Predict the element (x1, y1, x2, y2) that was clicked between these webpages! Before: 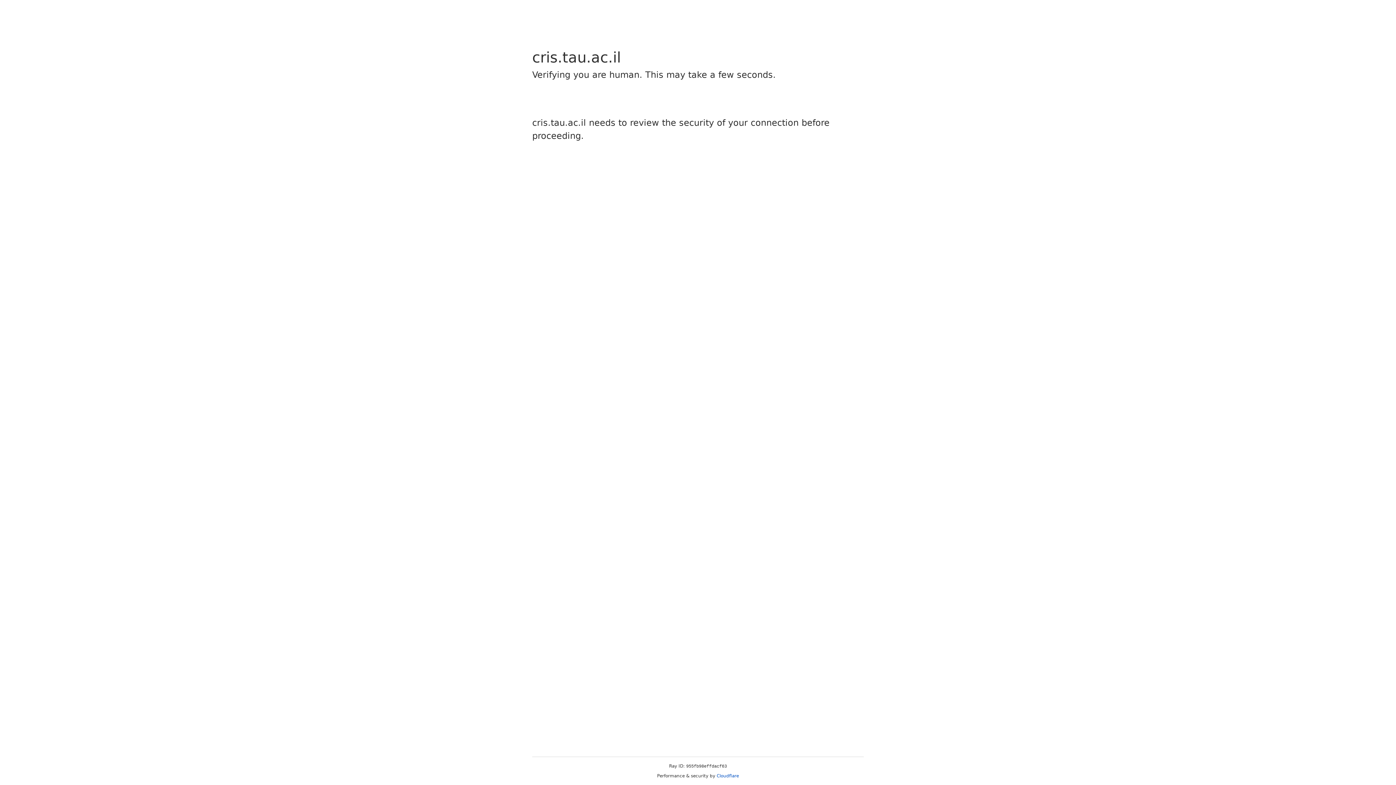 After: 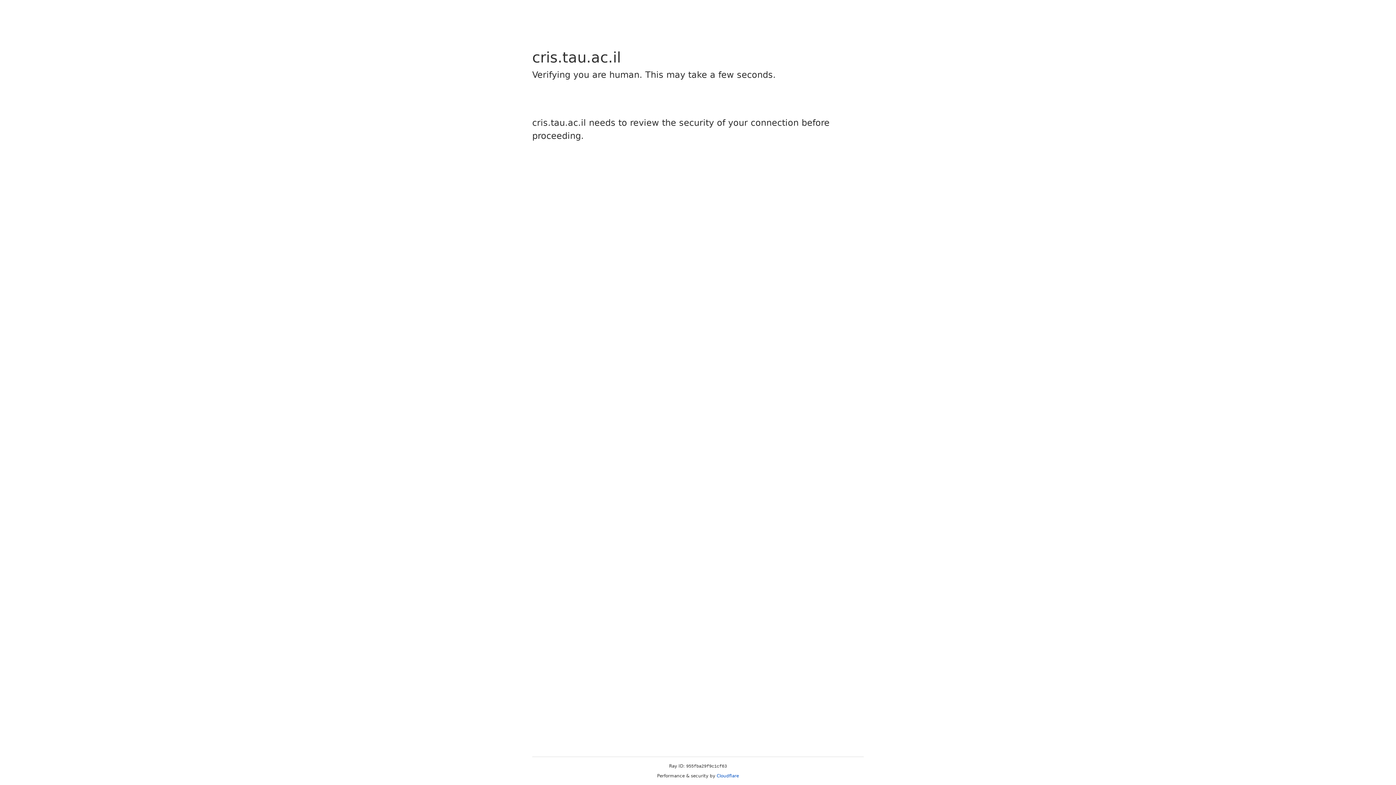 Action: label: Cloudflare bbox: (716, 773, 739, 778)